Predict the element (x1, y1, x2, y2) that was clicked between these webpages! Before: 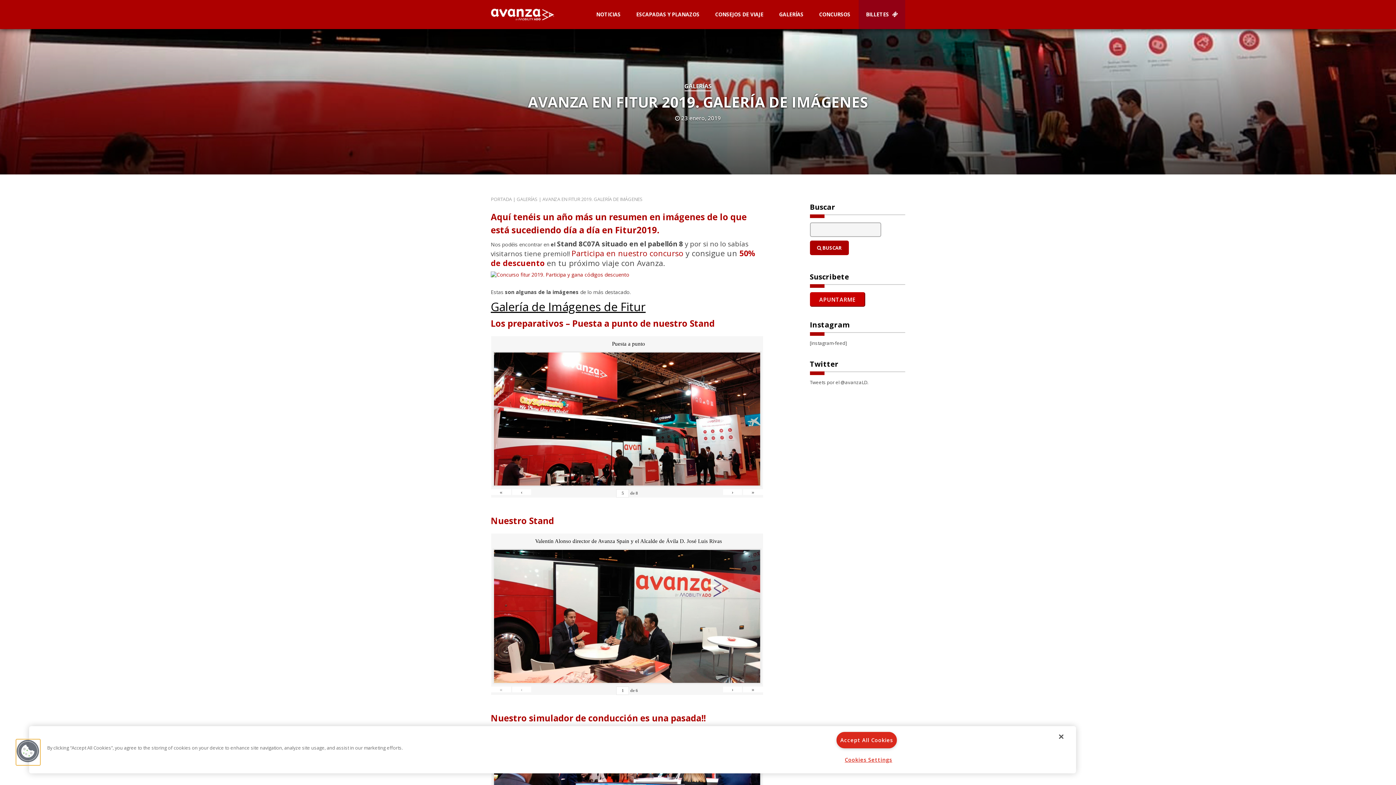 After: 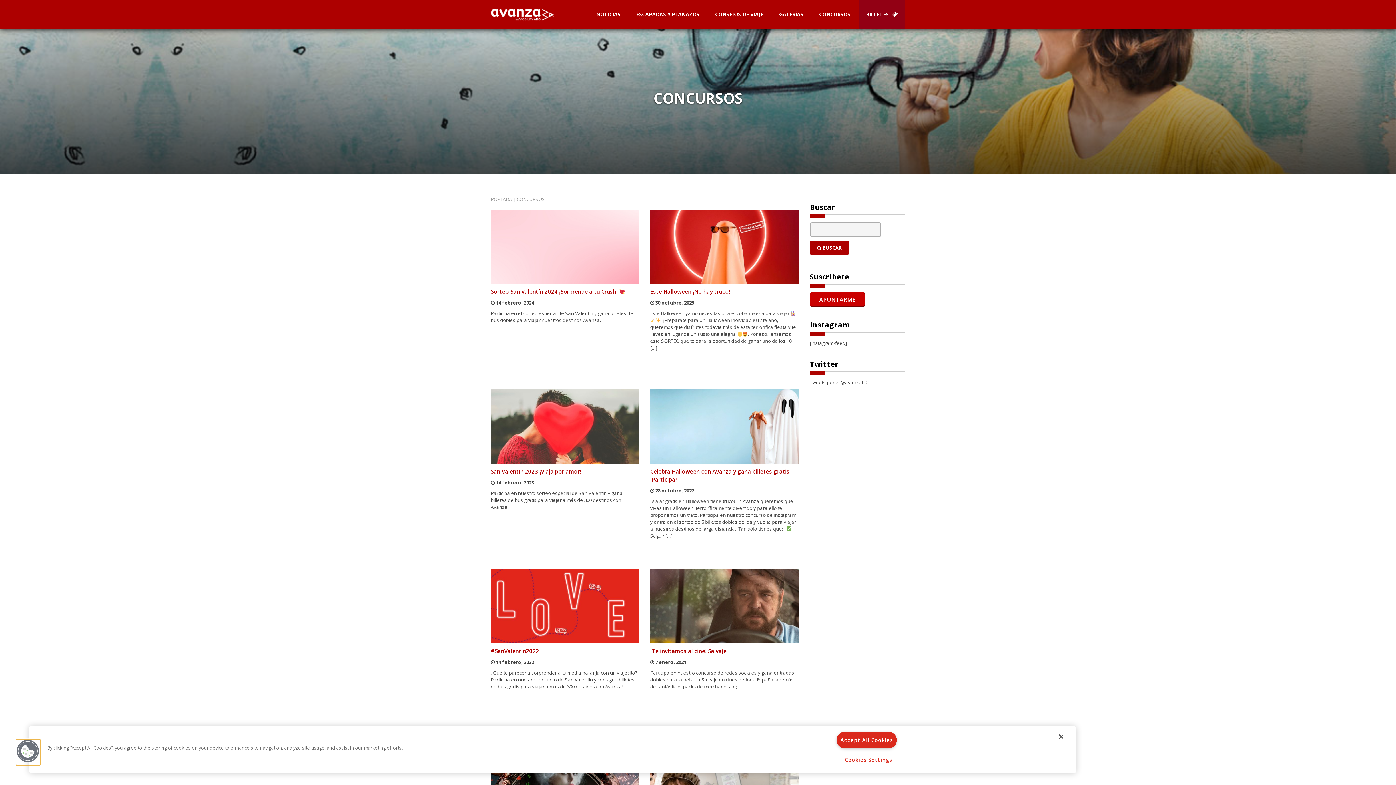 Action: label: CONCURSOS bbox: (812, 0, 857, 29)